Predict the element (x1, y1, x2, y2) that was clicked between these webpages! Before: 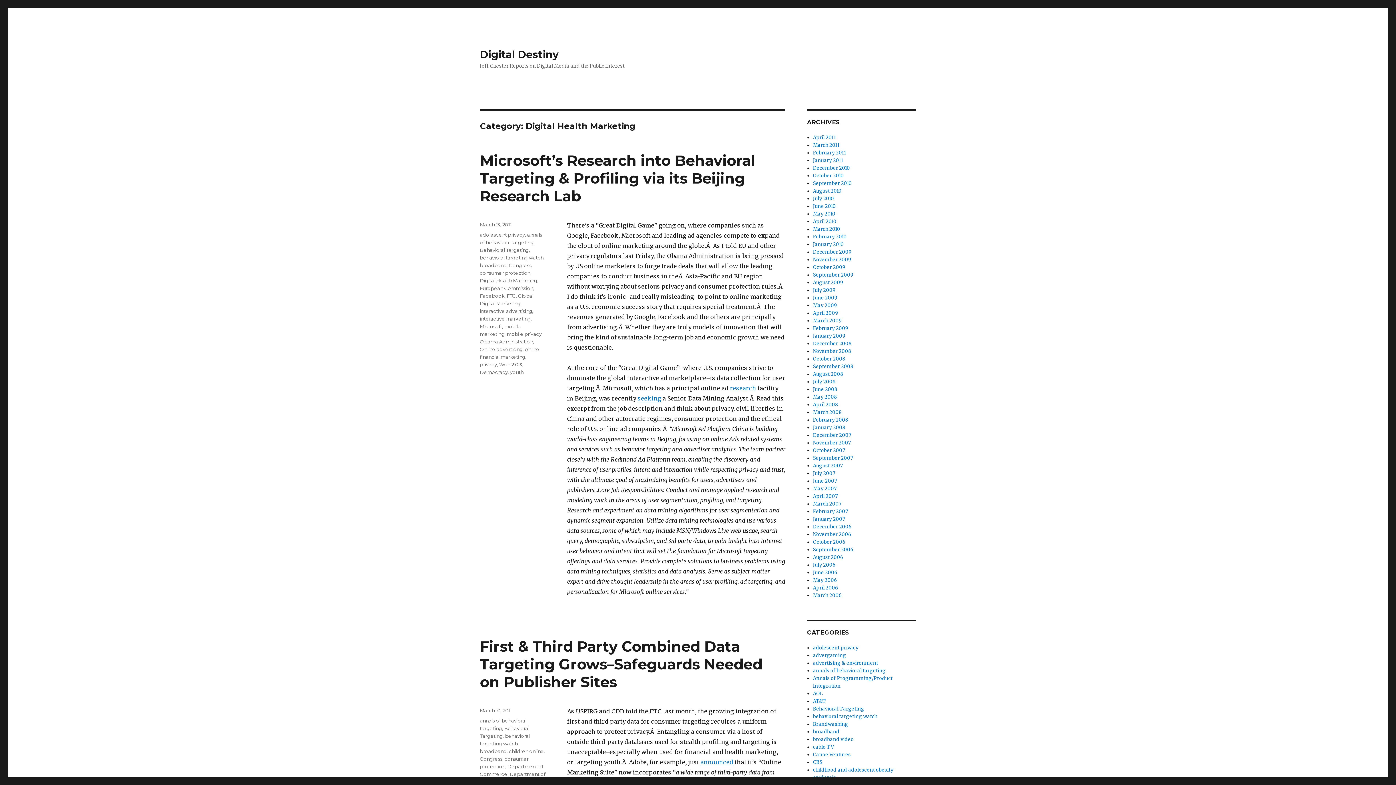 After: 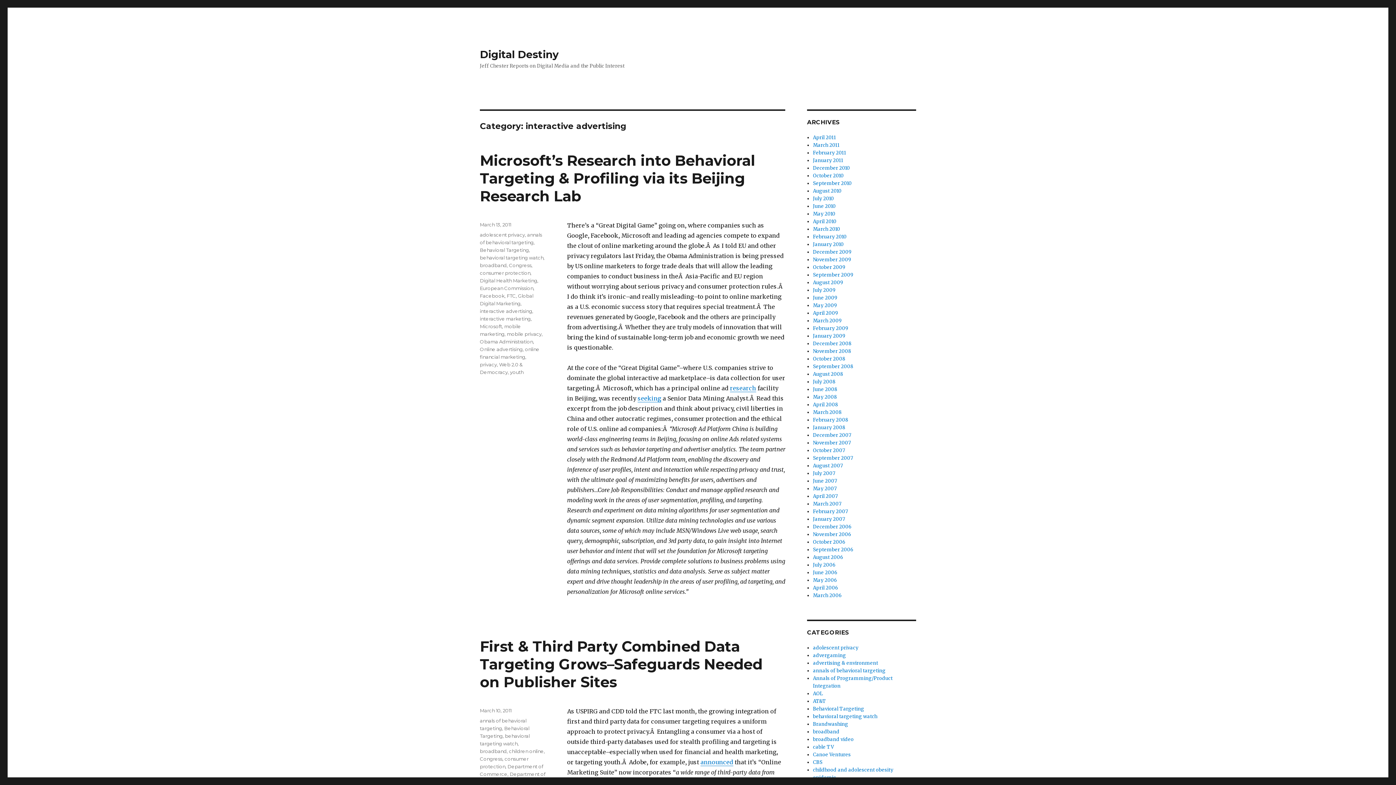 Action: bbox: (480, 308, 532, 314) label: interactive advertising